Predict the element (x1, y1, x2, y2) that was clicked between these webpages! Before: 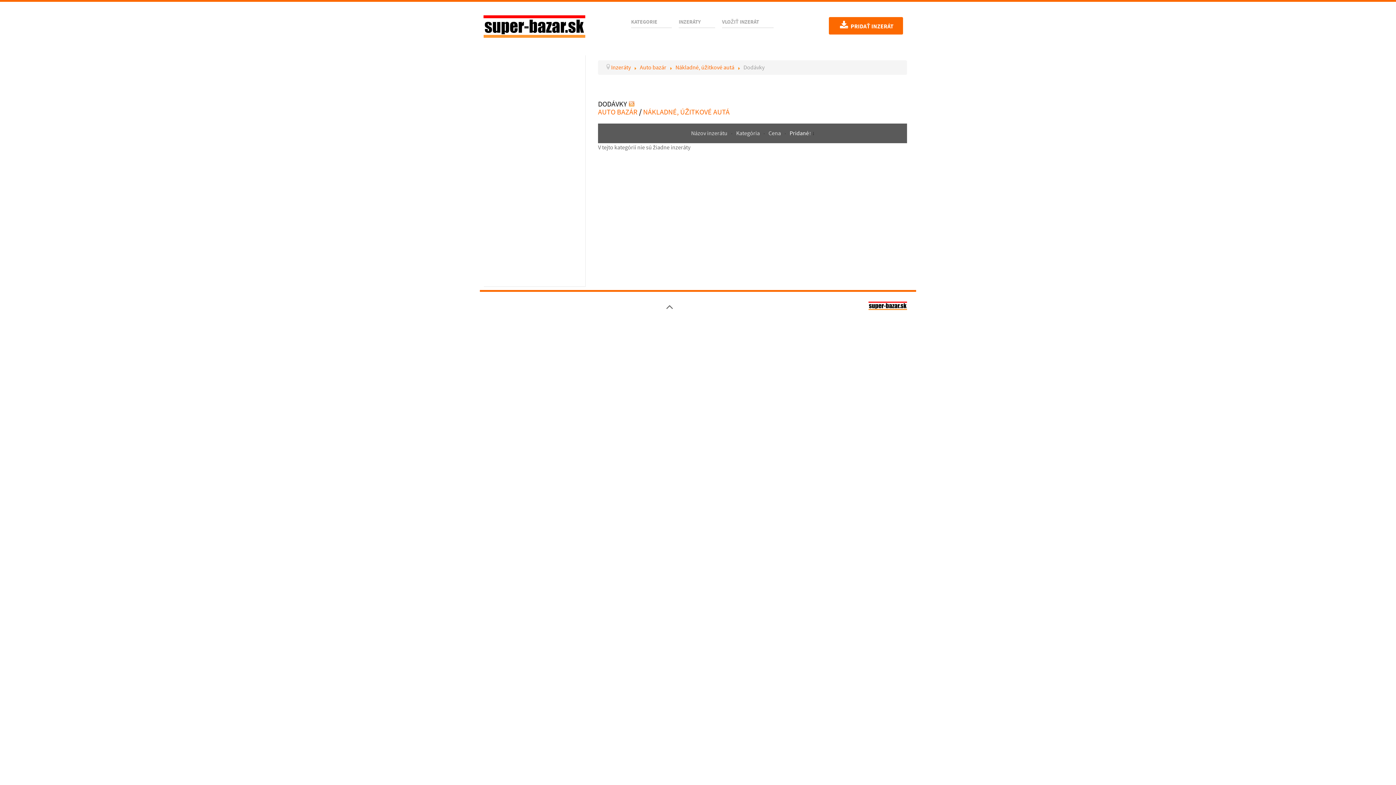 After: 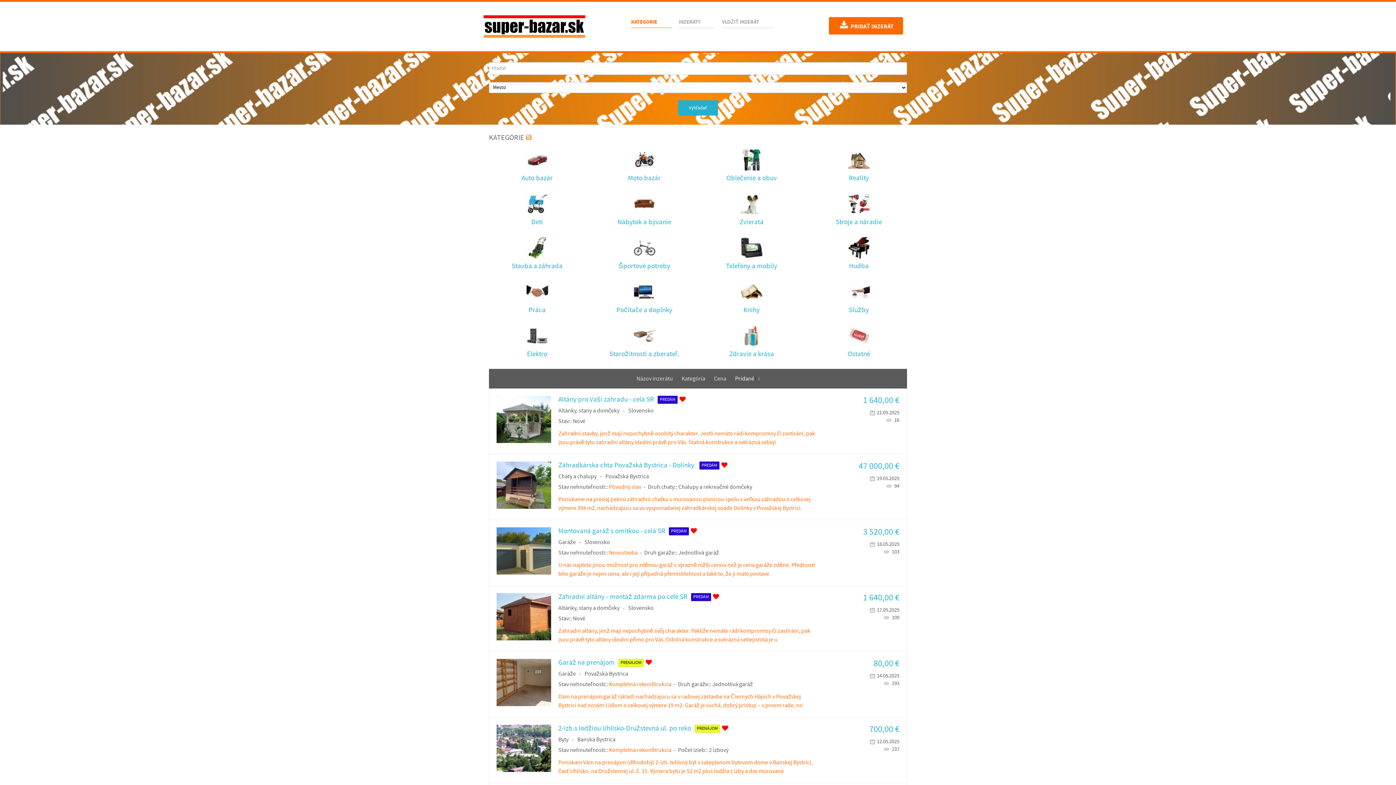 Action: bbox: (483, 15, 585, 37)